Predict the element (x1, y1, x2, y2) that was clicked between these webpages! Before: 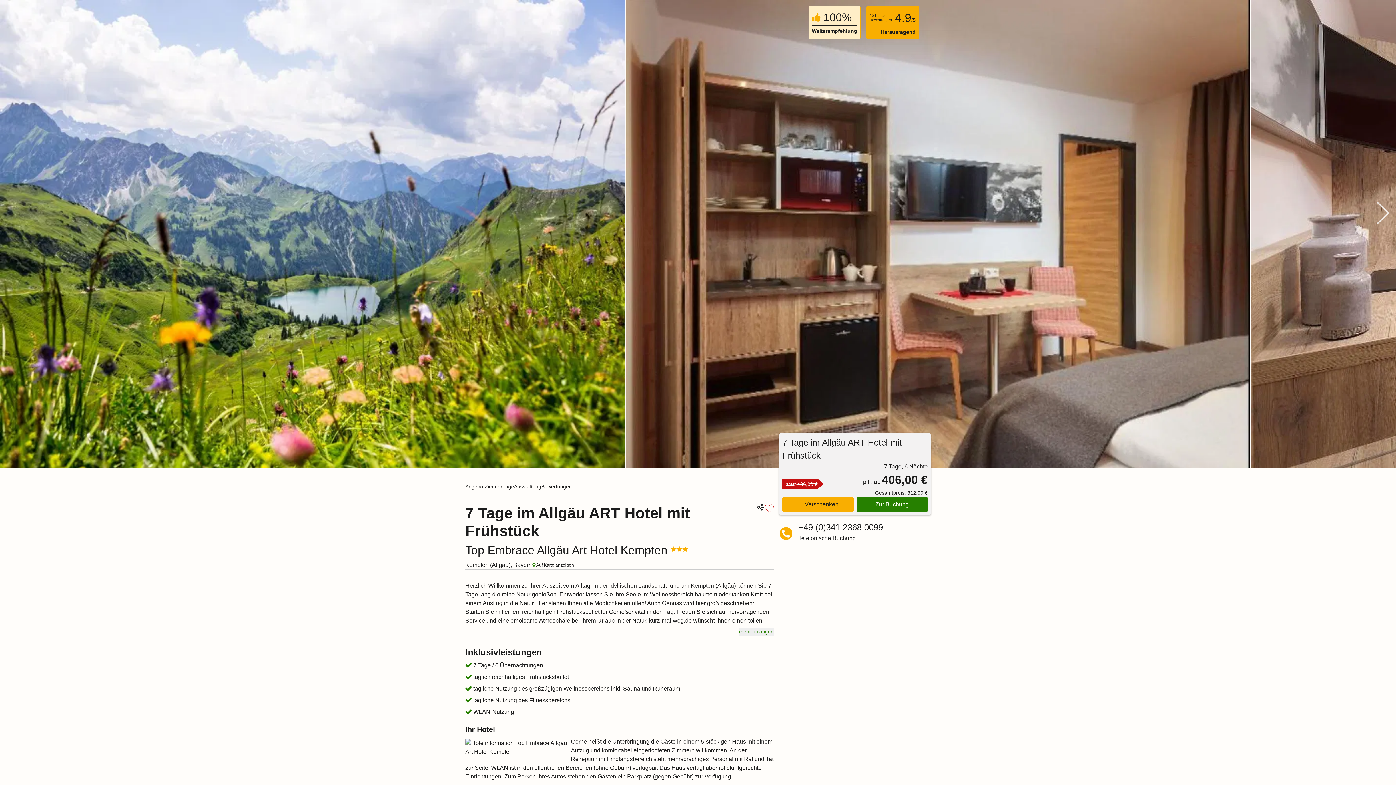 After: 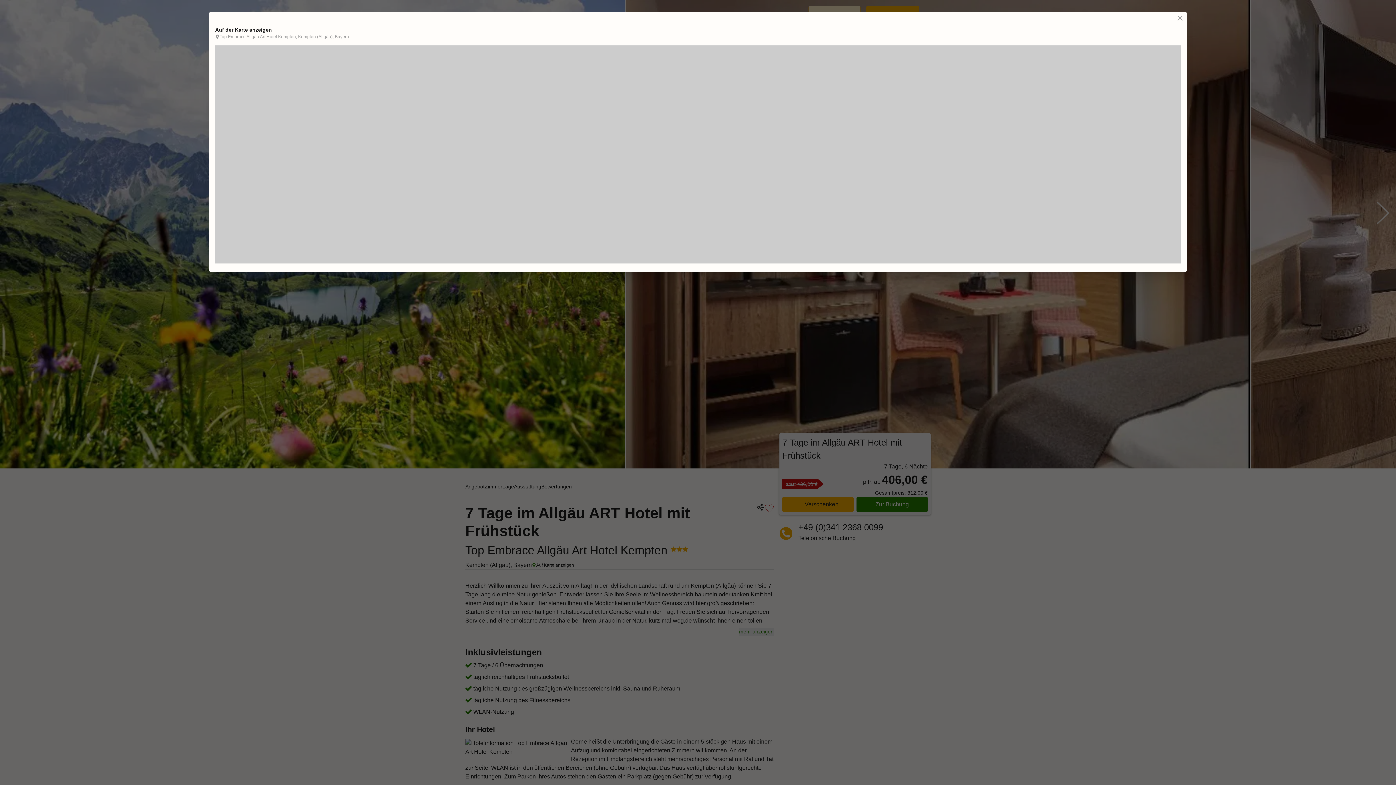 Action: bbox: (532, 560, 574, 569) label: Auf Karte anzeigen